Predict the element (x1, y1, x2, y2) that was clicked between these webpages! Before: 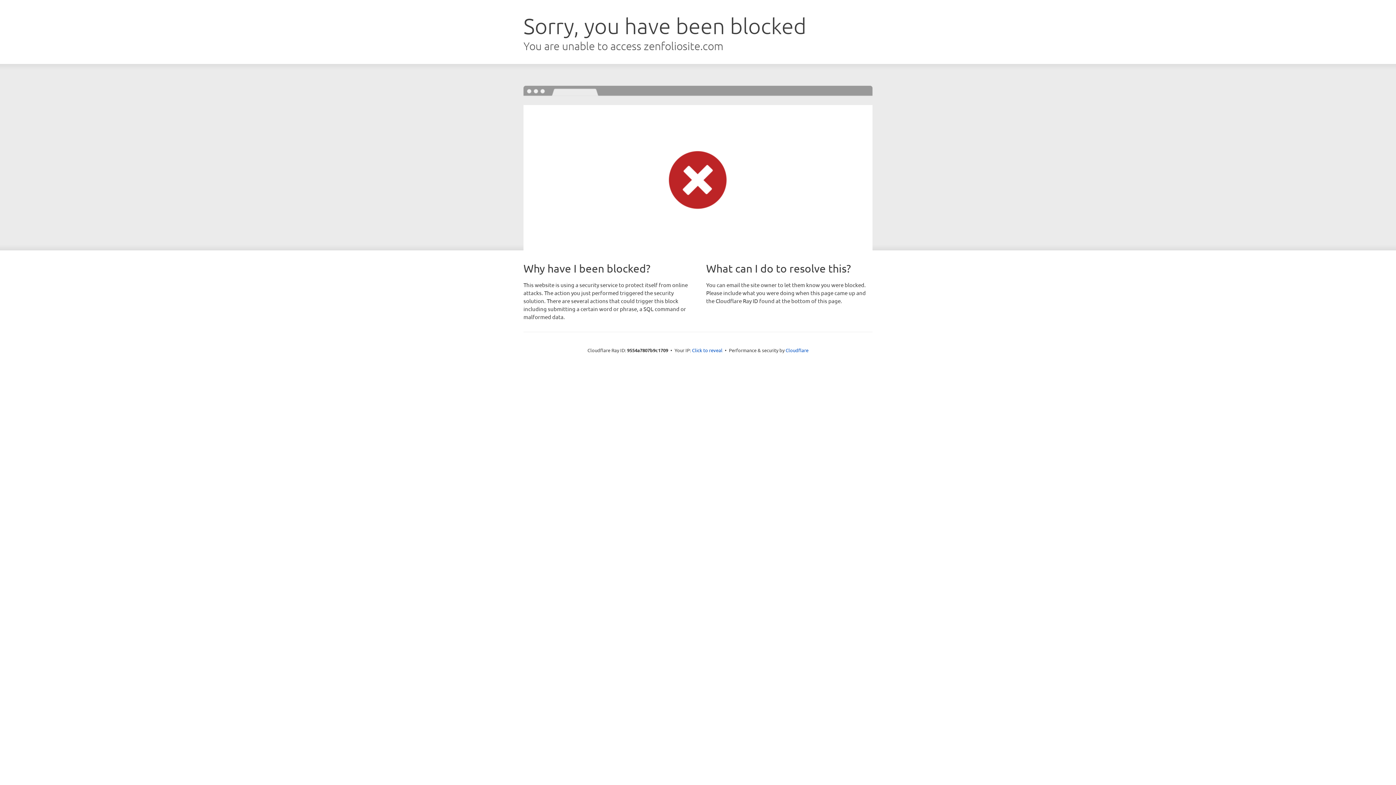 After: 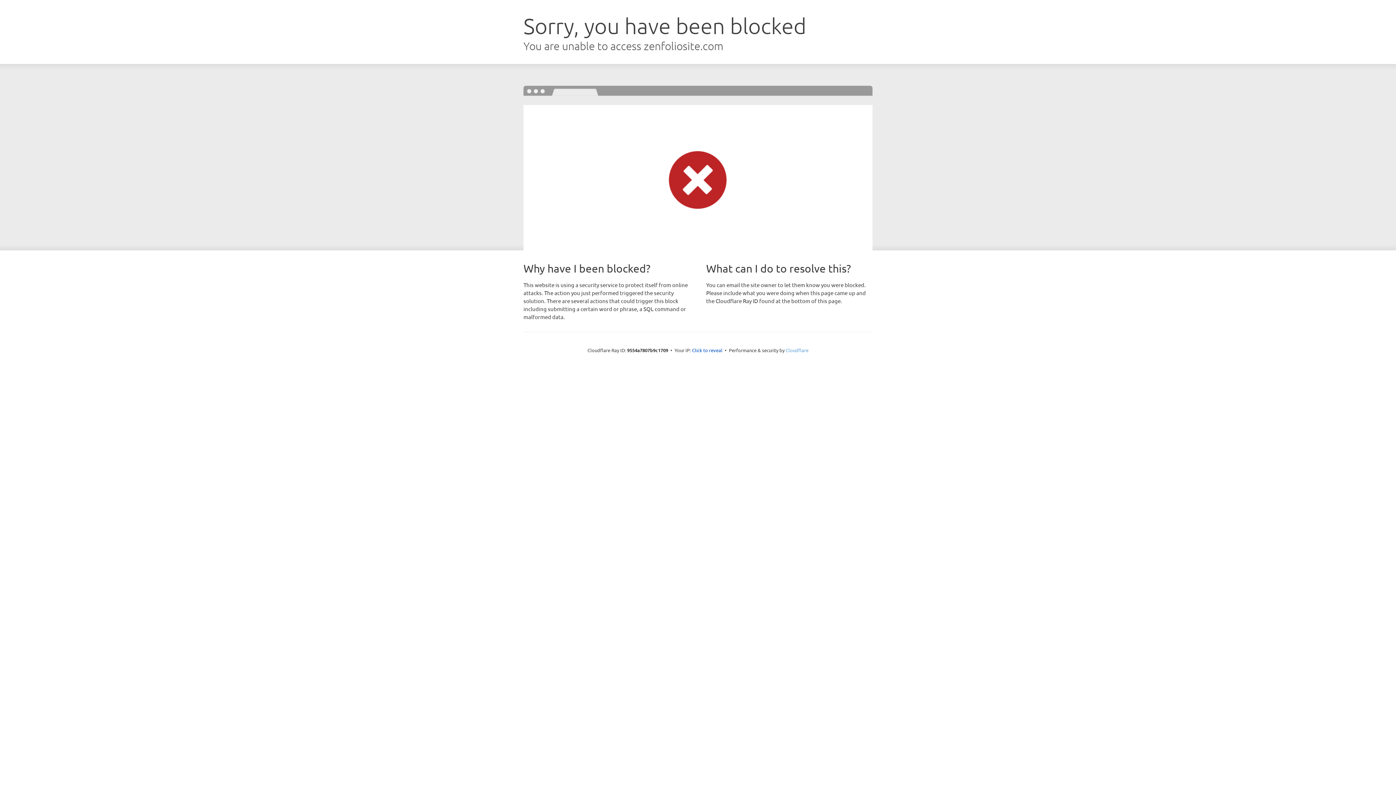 Action: label: Cloudflare bbox: (785, 347, 808, 353)